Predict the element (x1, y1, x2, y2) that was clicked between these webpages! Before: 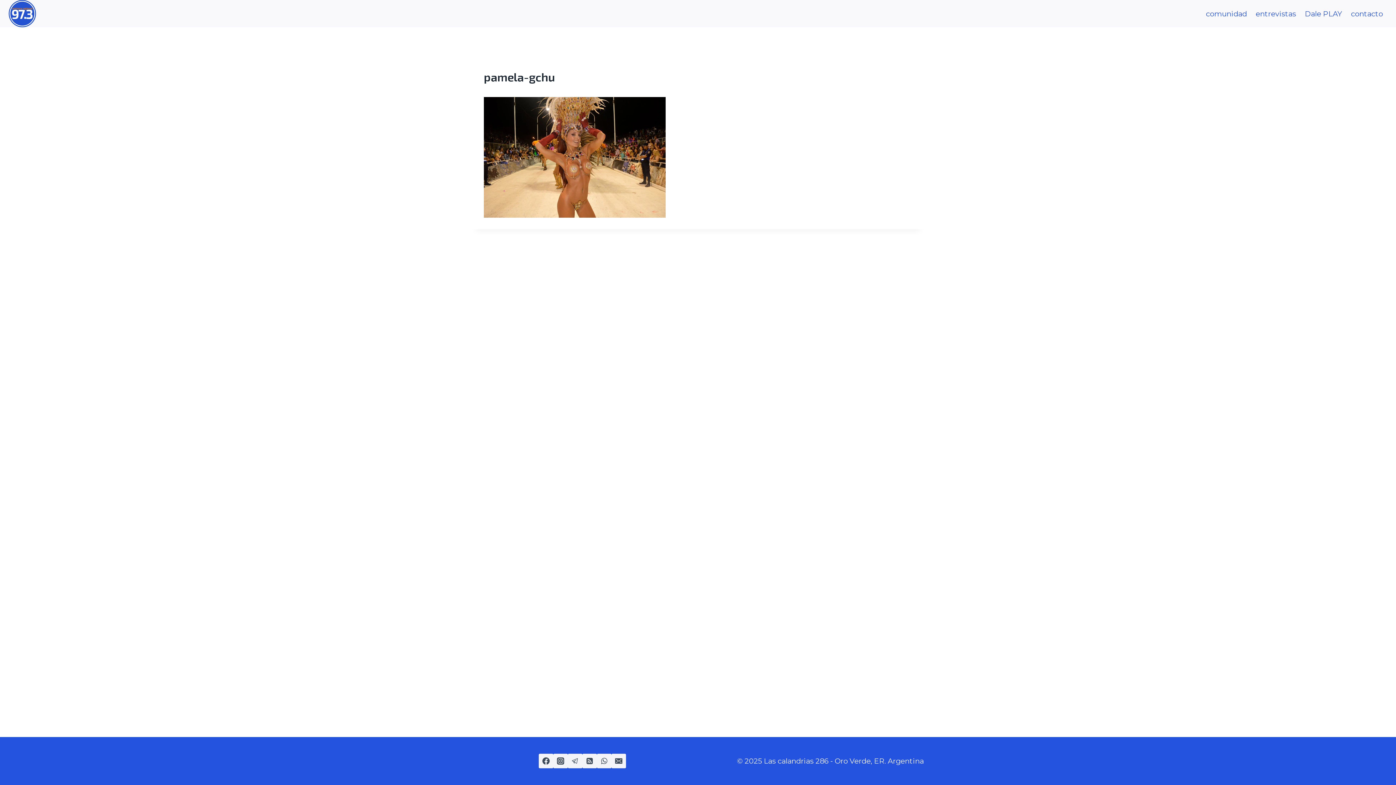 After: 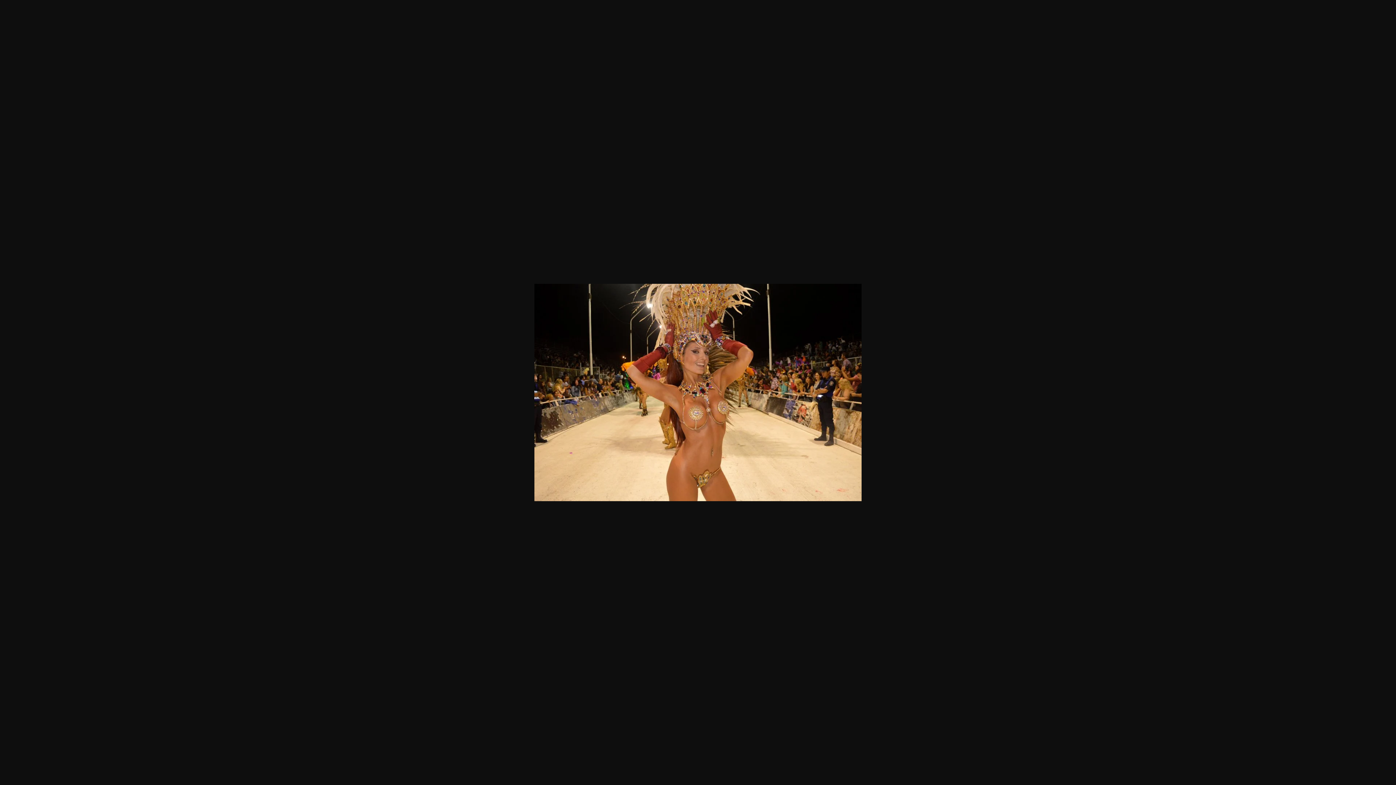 Action: bbox: (484, 97, 912, 217)